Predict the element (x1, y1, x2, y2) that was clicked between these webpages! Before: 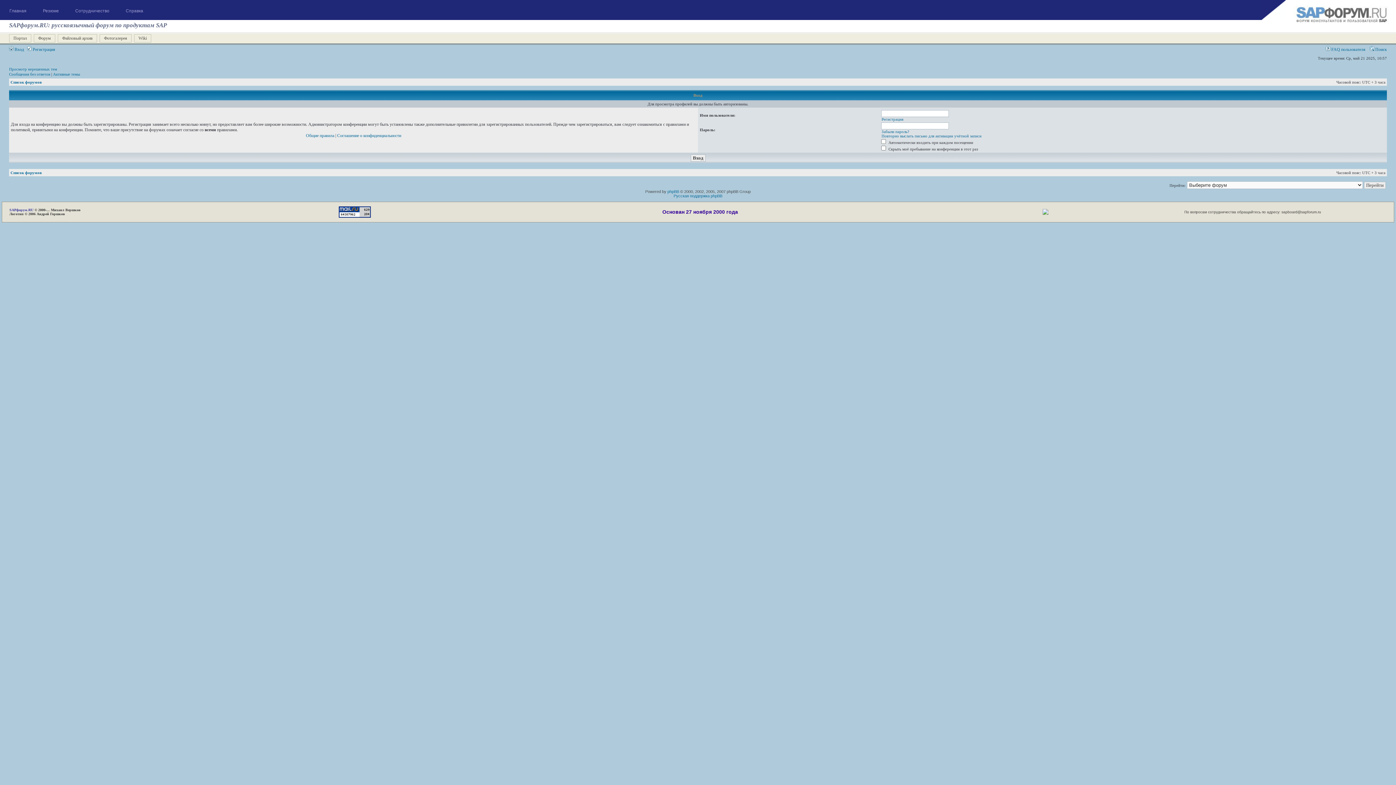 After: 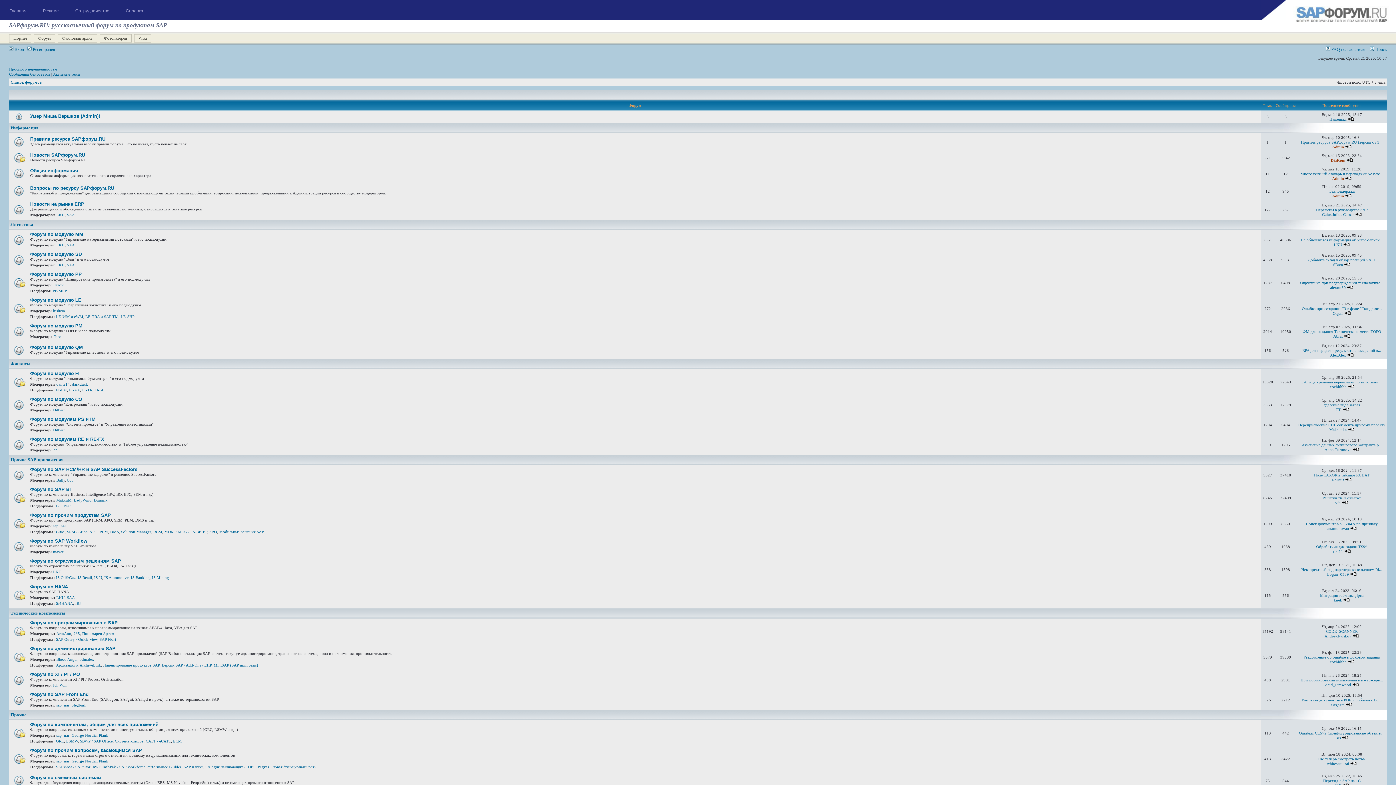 Action: label: Список форумов bbox: (10, 80, 41, 84)